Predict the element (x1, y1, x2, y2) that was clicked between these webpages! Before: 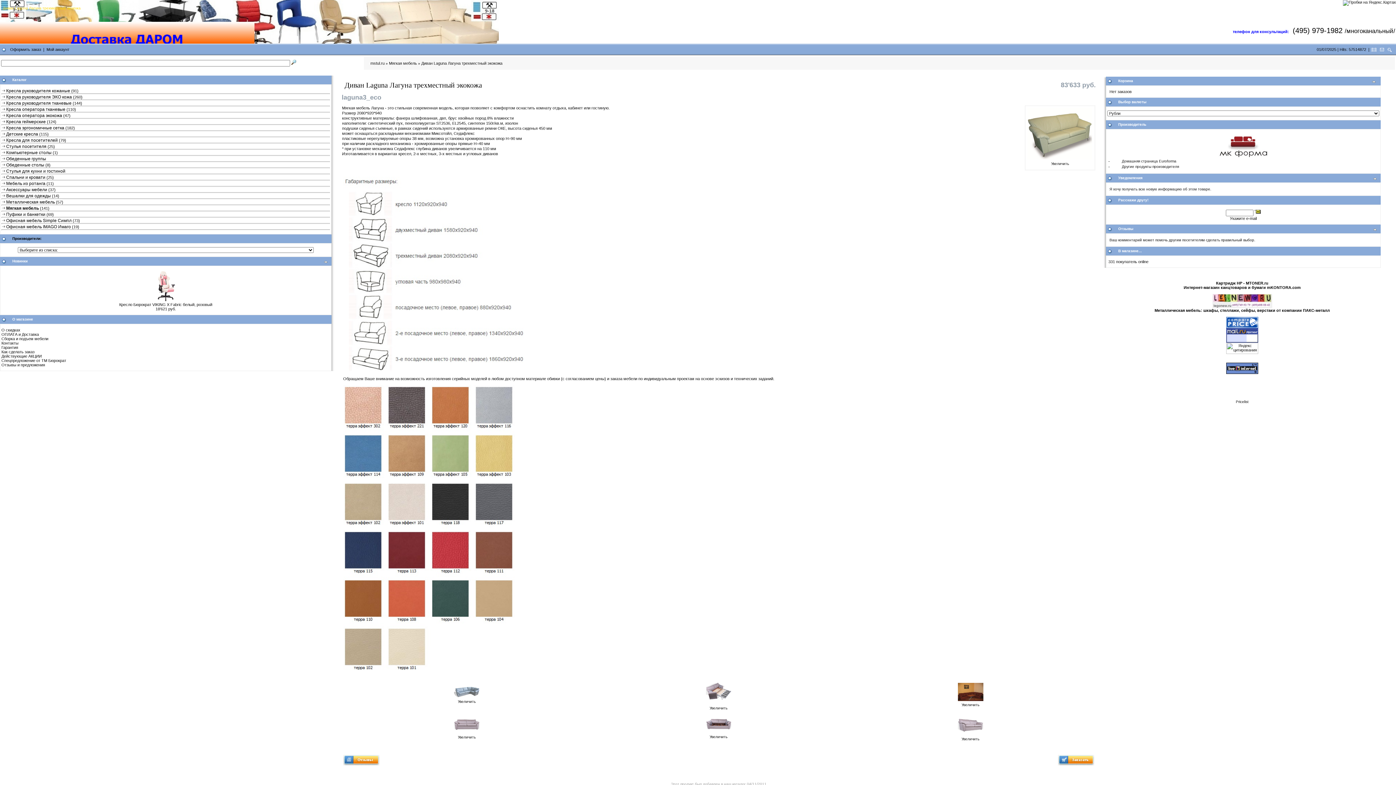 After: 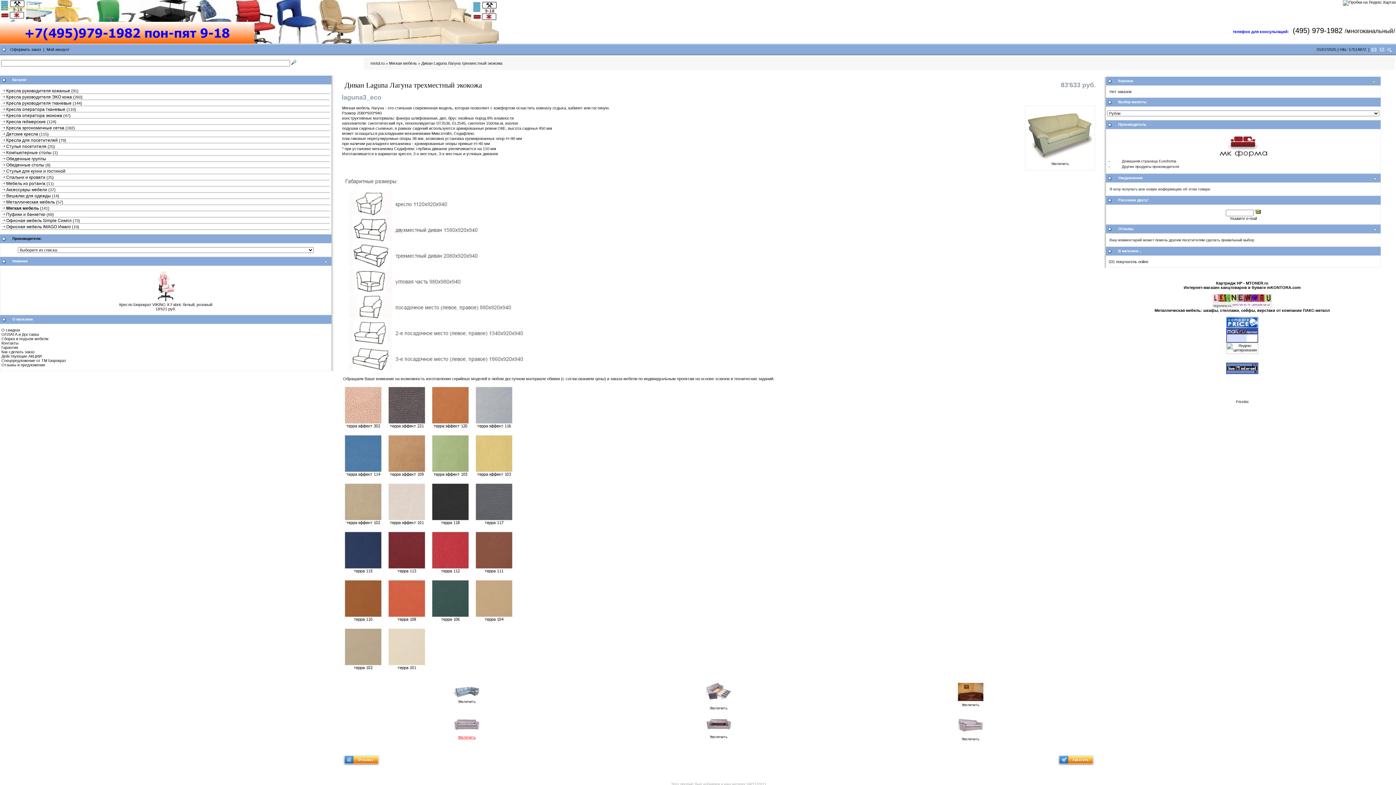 Action: label: 
Увеличить bbox: (452, 732, 481, 739)